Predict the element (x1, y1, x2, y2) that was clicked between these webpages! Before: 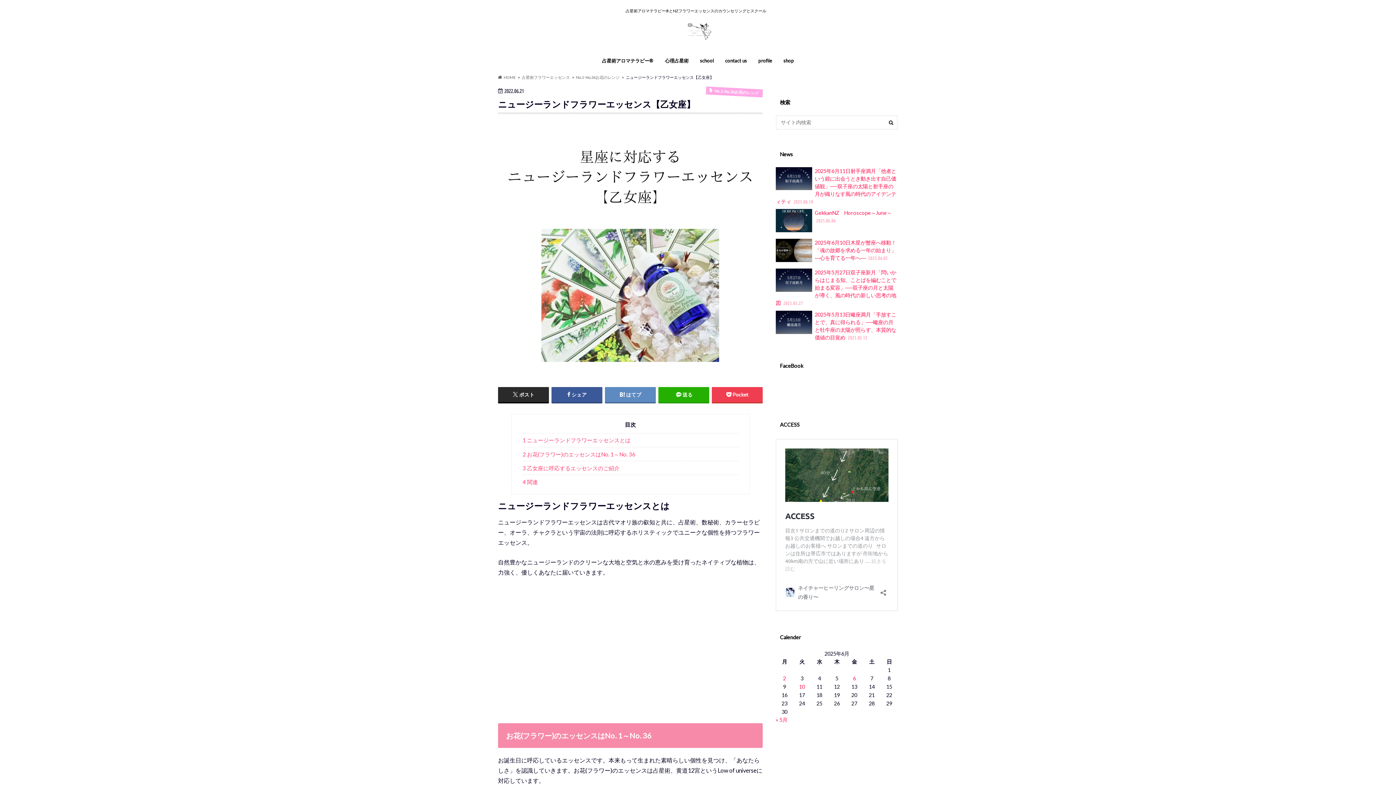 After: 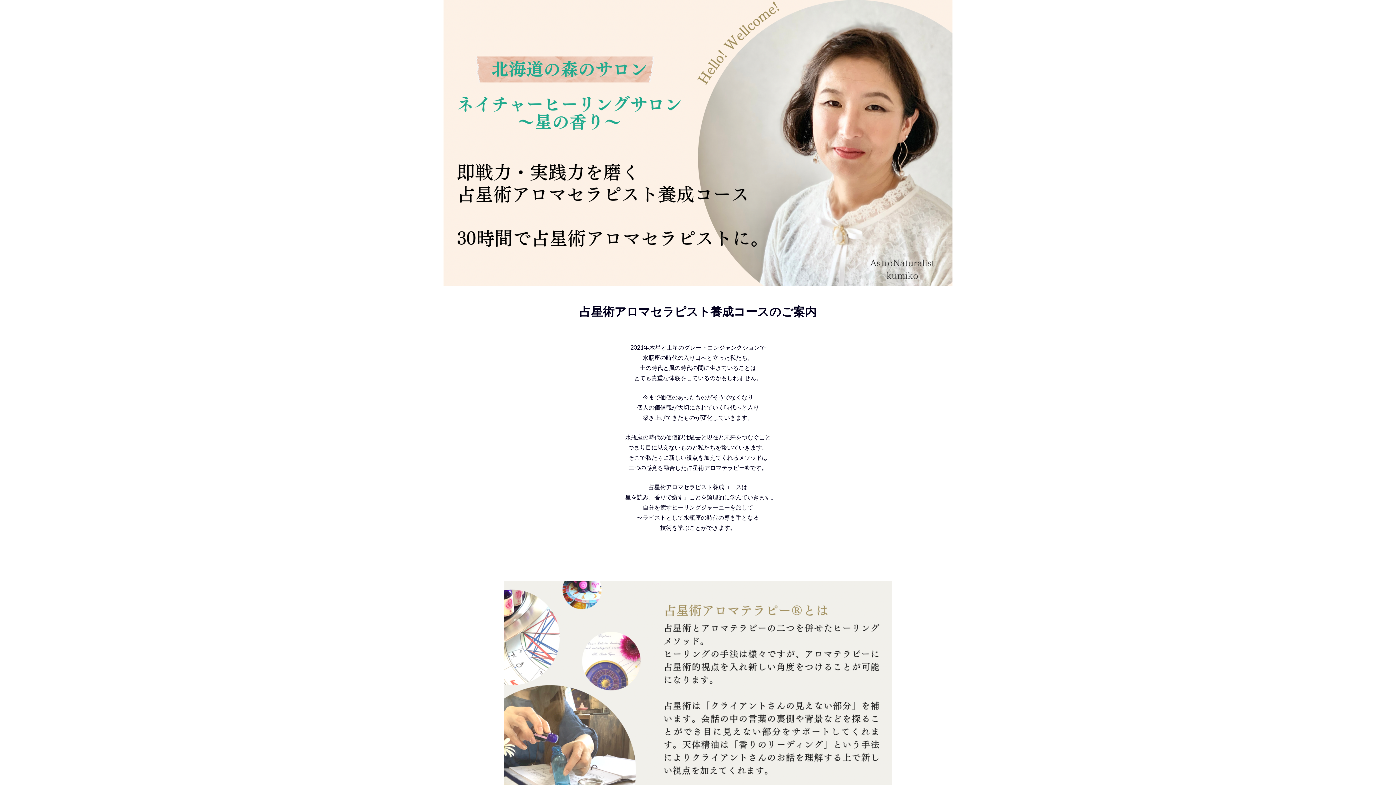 Action: label: school bbox: (694, 56, 719, 66)